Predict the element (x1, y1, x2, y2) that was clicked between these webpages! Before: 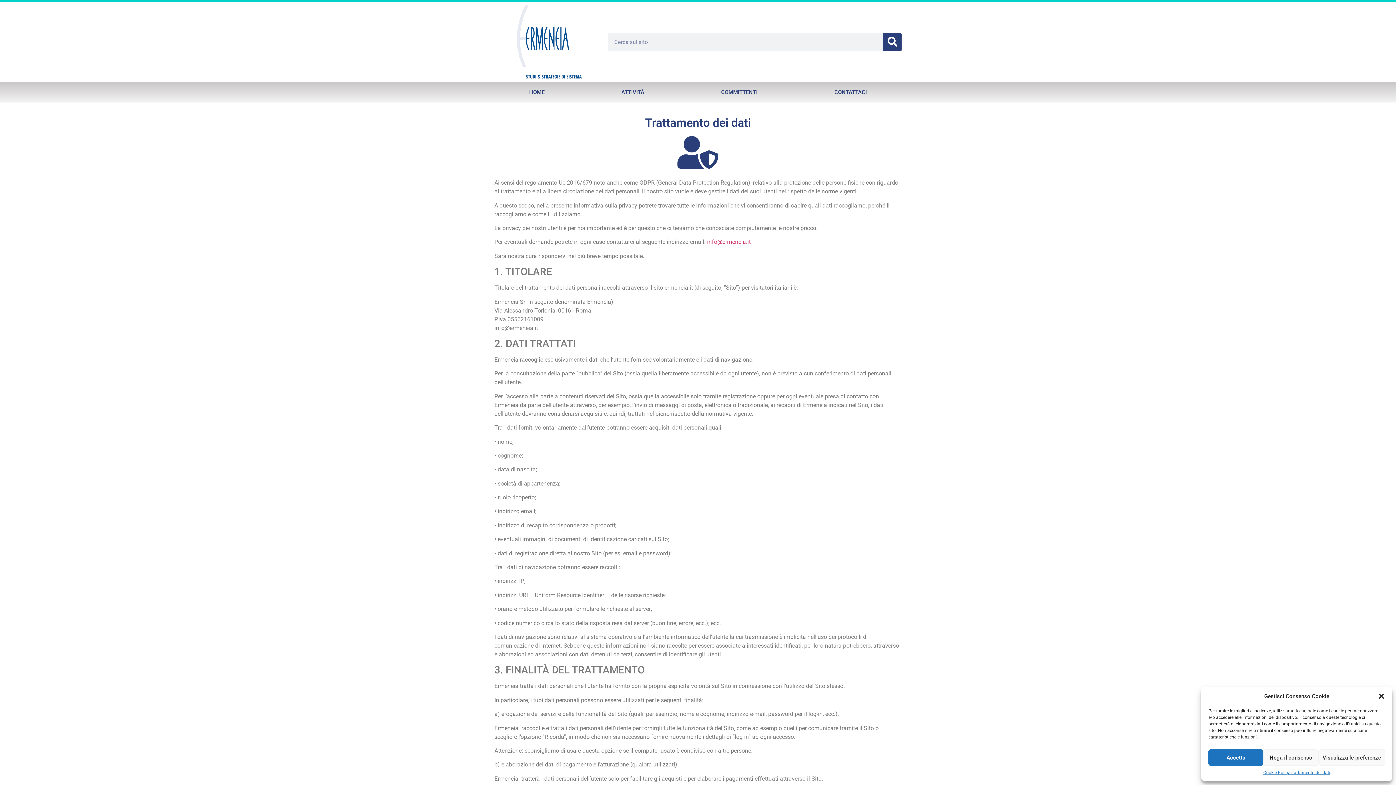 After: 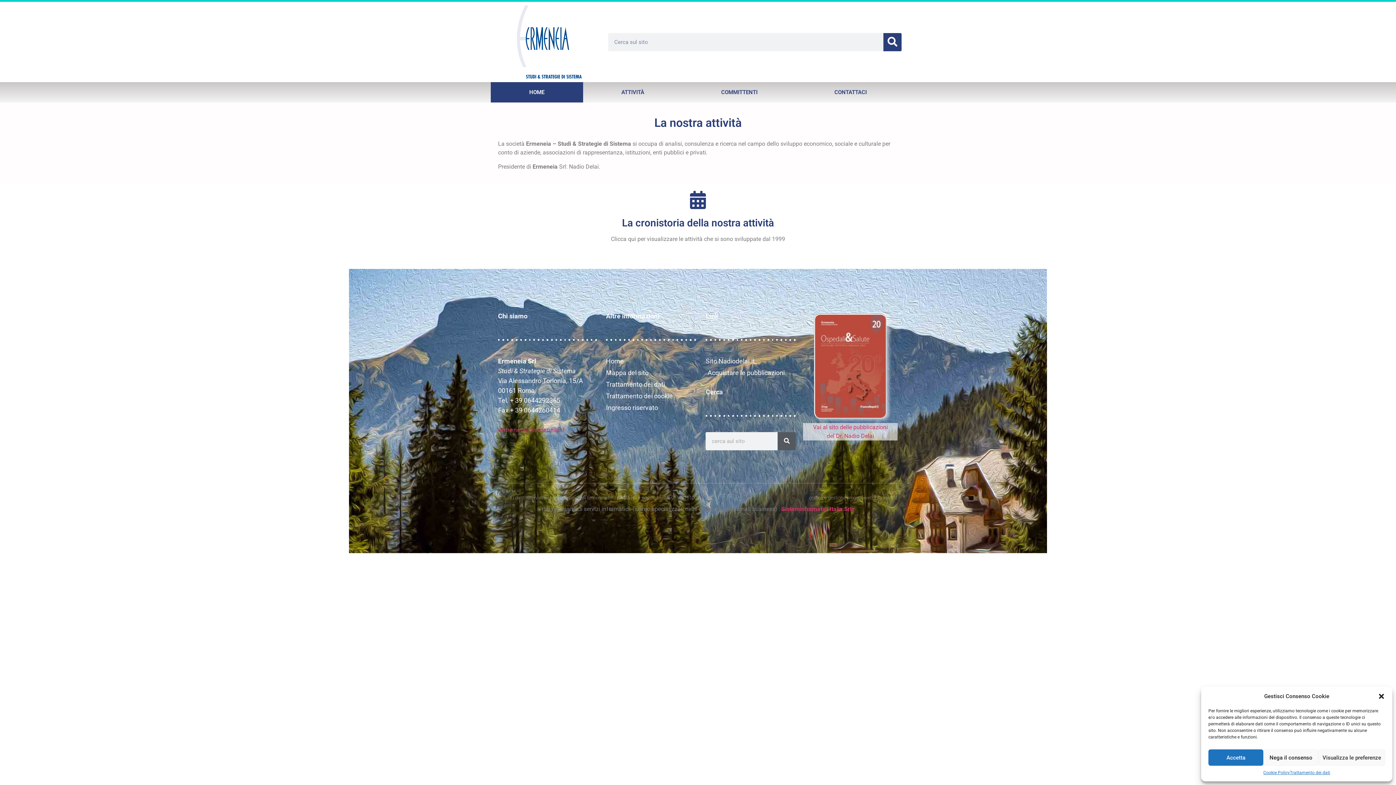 Action: label: HOME bbox: (490, 82, 583, 102)